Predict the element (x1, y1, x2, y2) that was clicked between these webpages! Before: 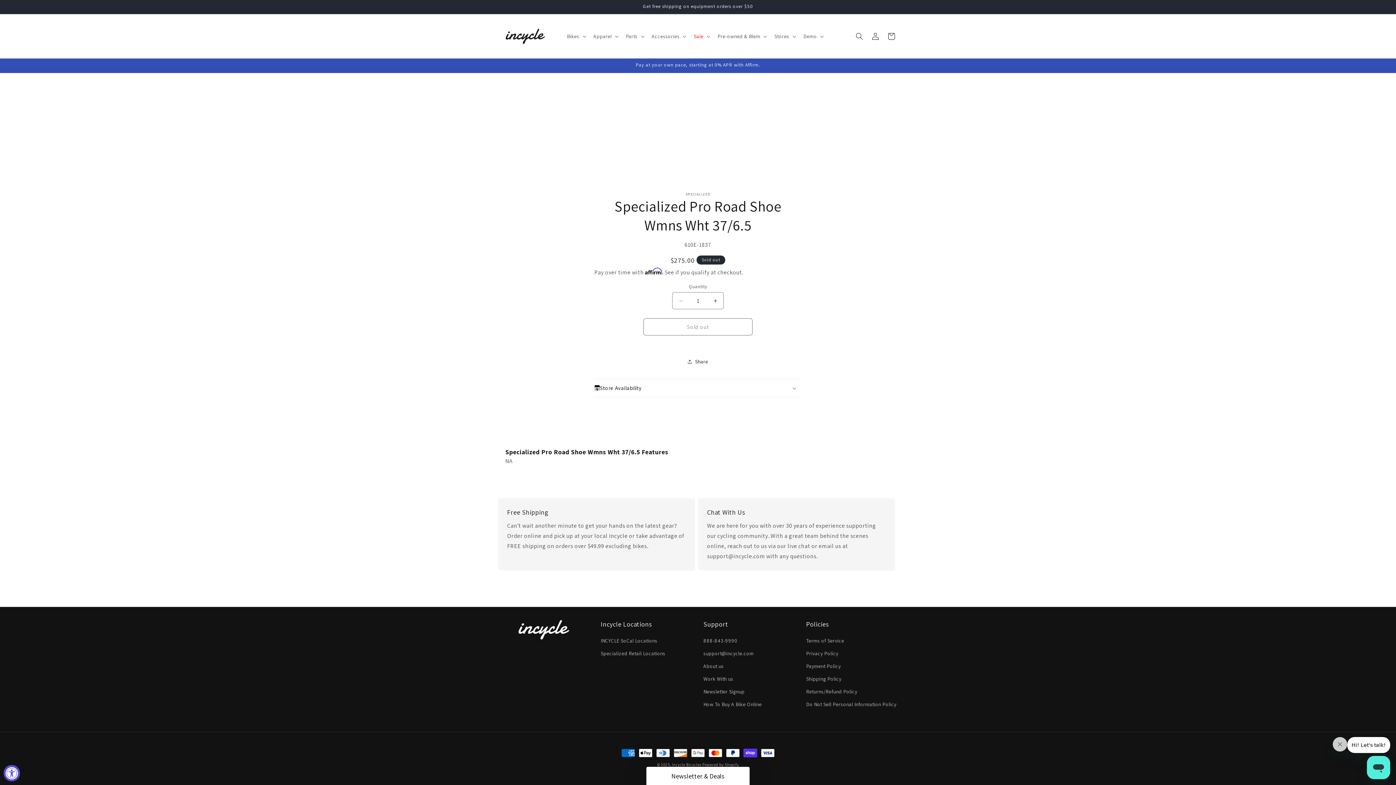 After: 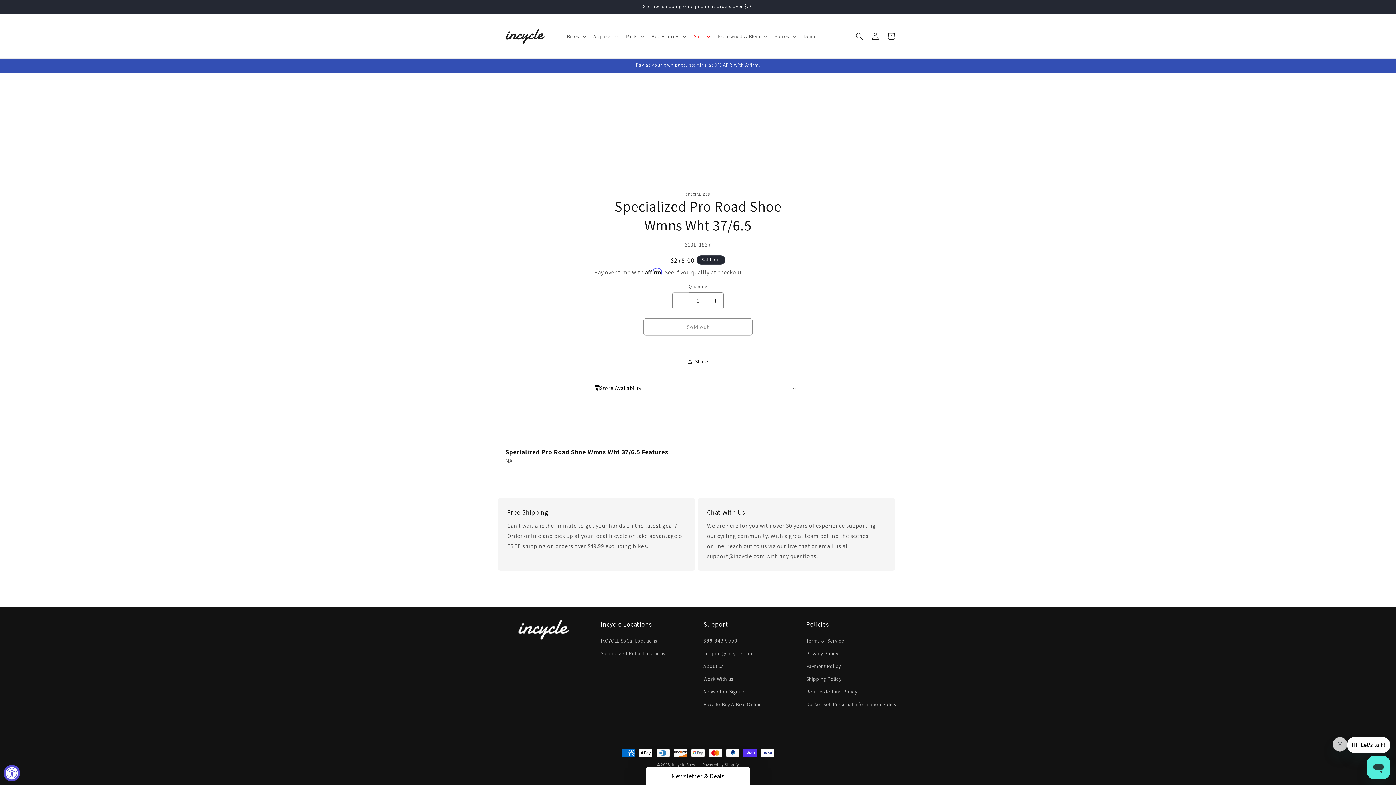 Action: bbox: (672, 283, 689, 300) label: Decrease quantity for Specialized Pro Road Shoe Wmns Wht 37/6.5